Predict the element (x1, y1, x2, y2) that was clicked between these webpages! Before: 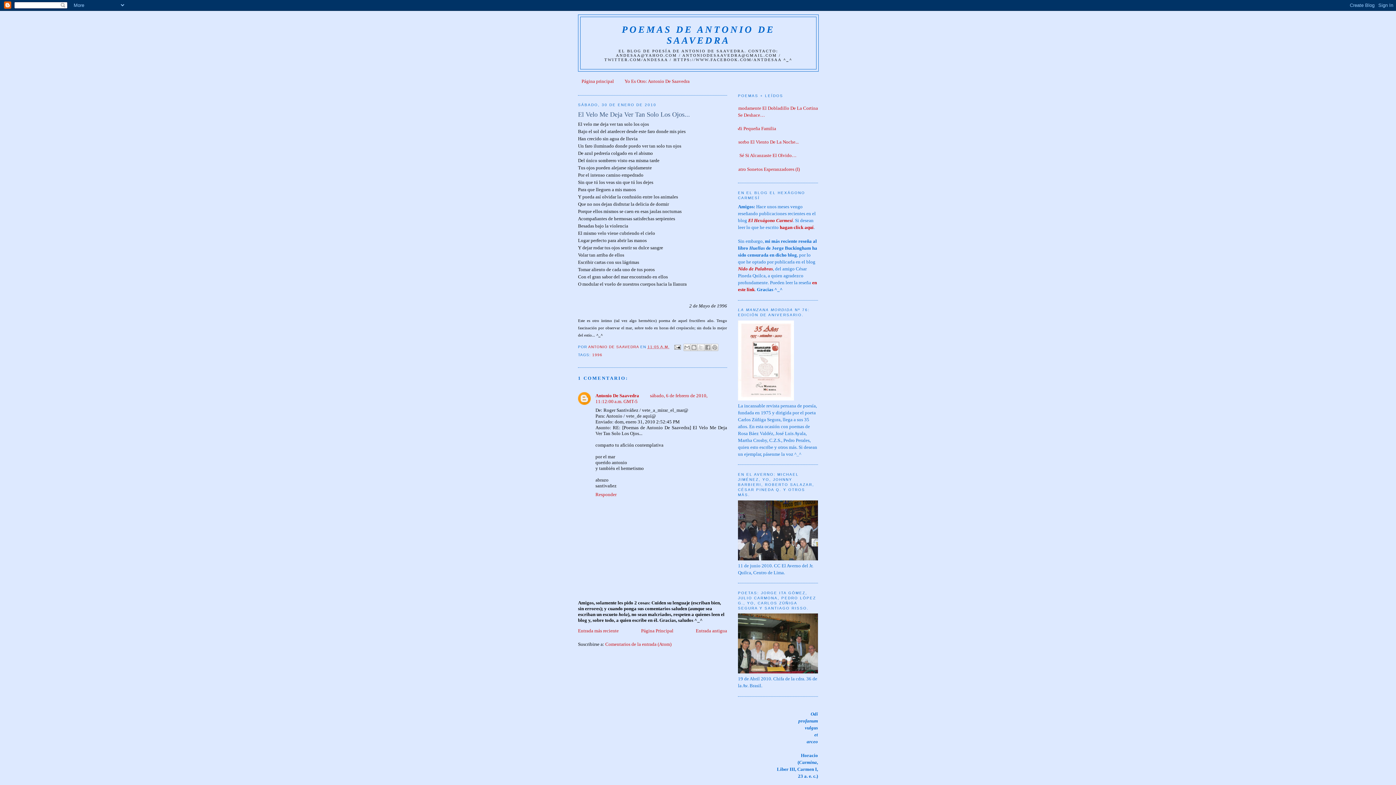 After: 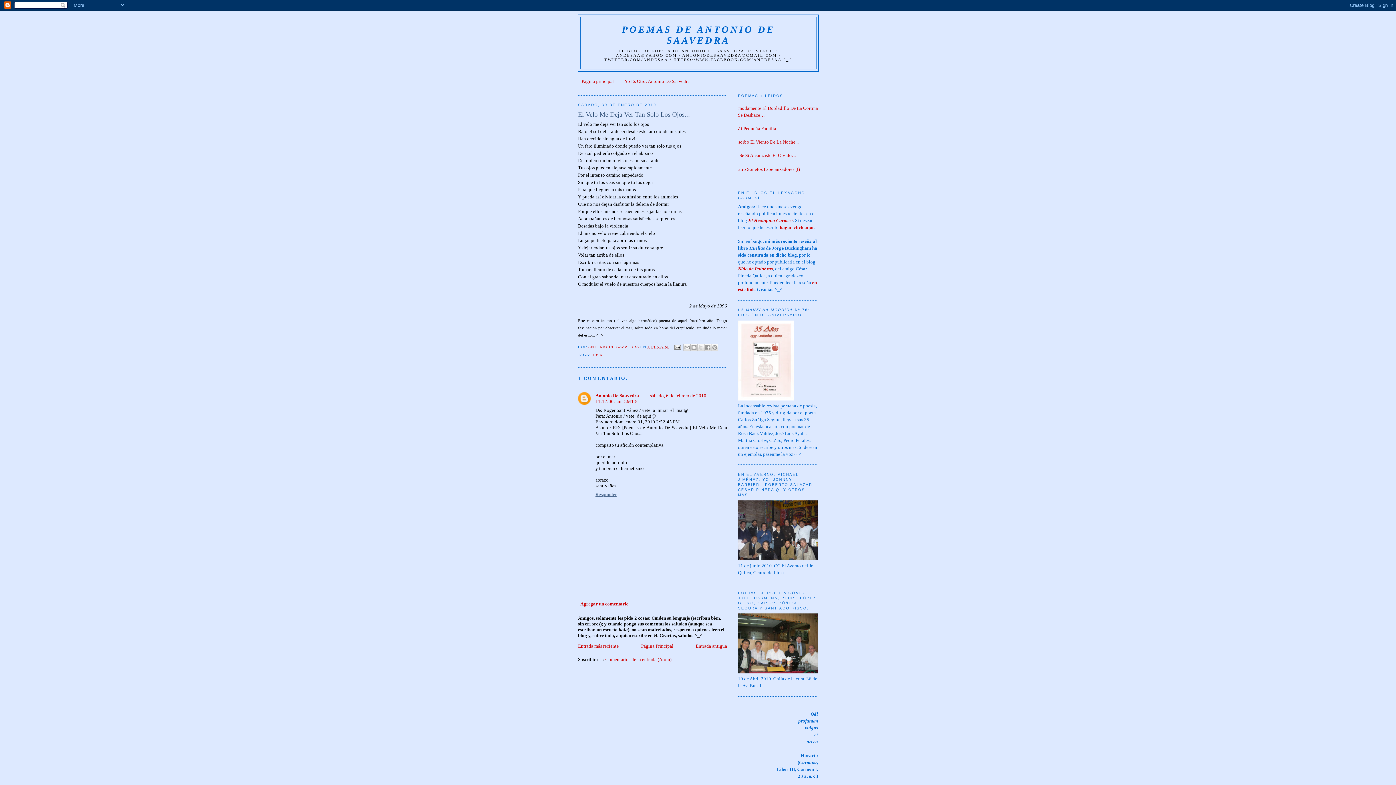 Action: label: Responder bbox: (595, 490, 618, 497)